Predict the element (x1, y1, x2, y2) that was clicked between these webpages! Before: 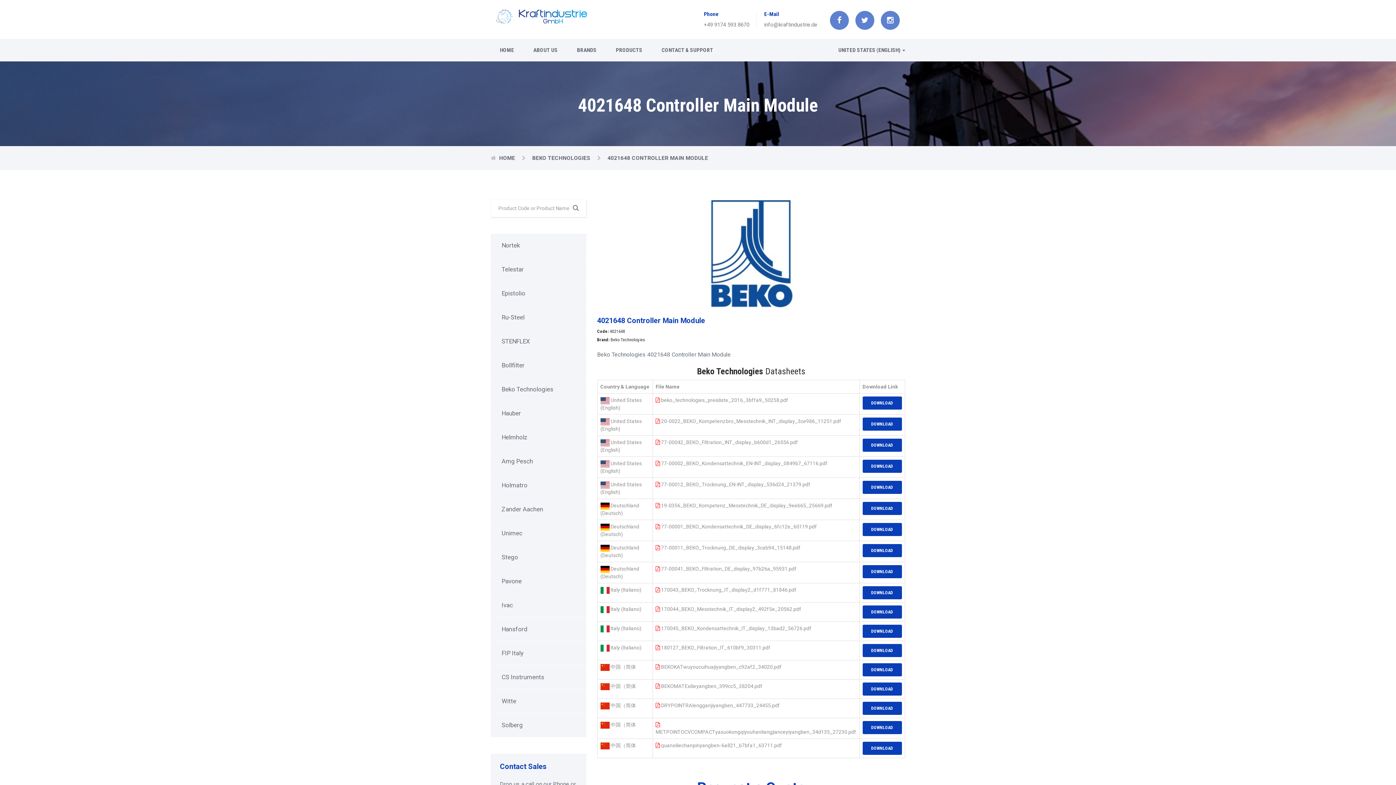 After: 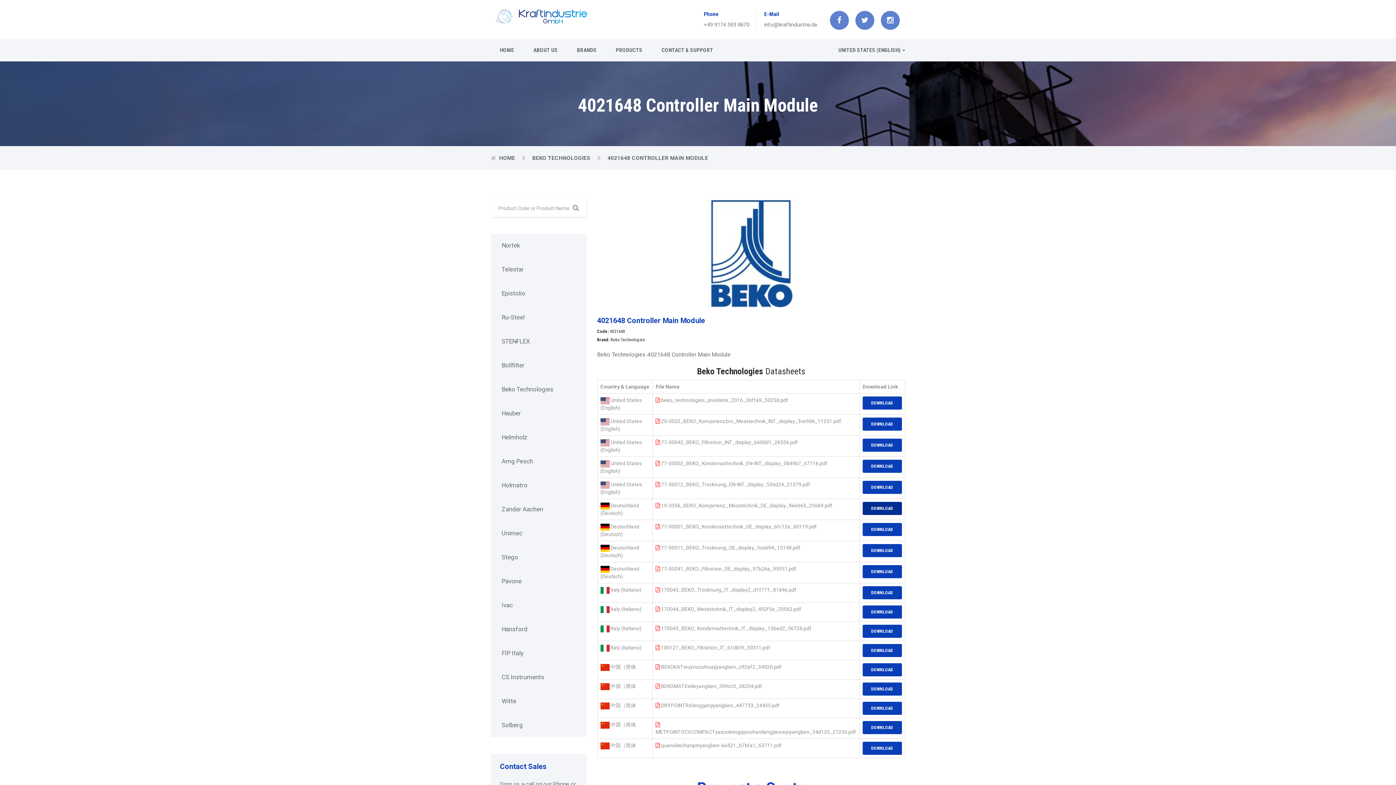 Action: label: DOWNLOAD bbox: (862, 502, 902, 515)